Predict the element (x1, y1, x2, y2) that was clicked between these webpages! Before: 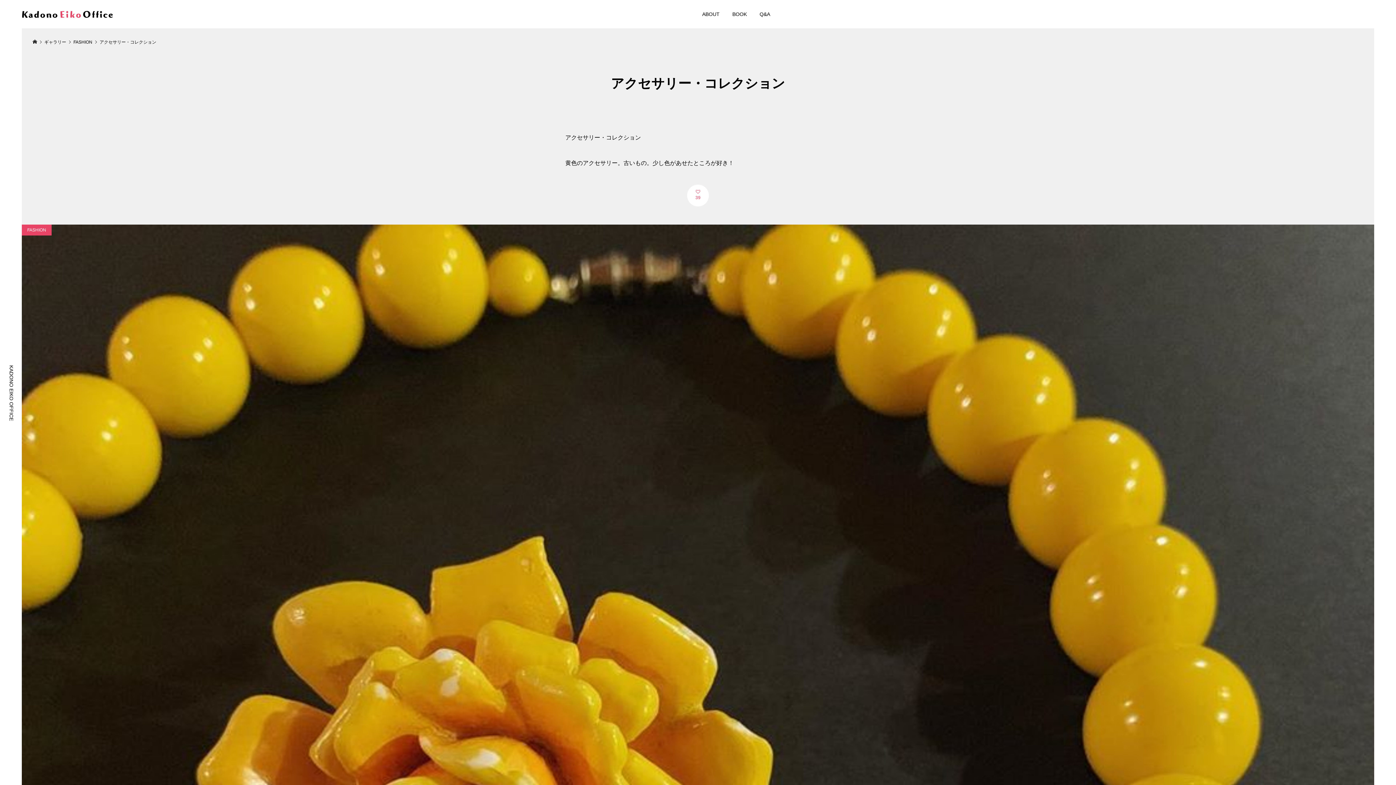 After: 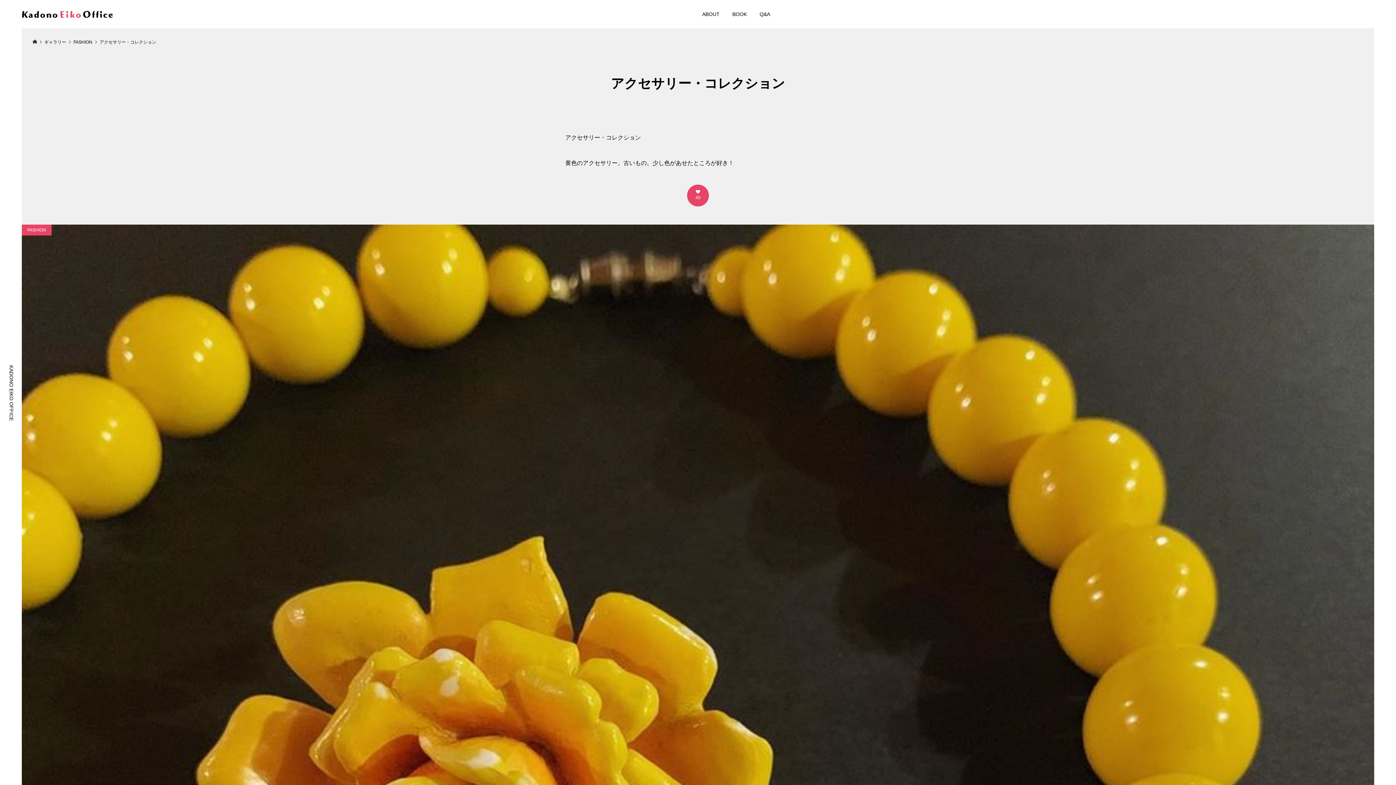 Action: bbox: (687, 184, 709, 206) label: 39